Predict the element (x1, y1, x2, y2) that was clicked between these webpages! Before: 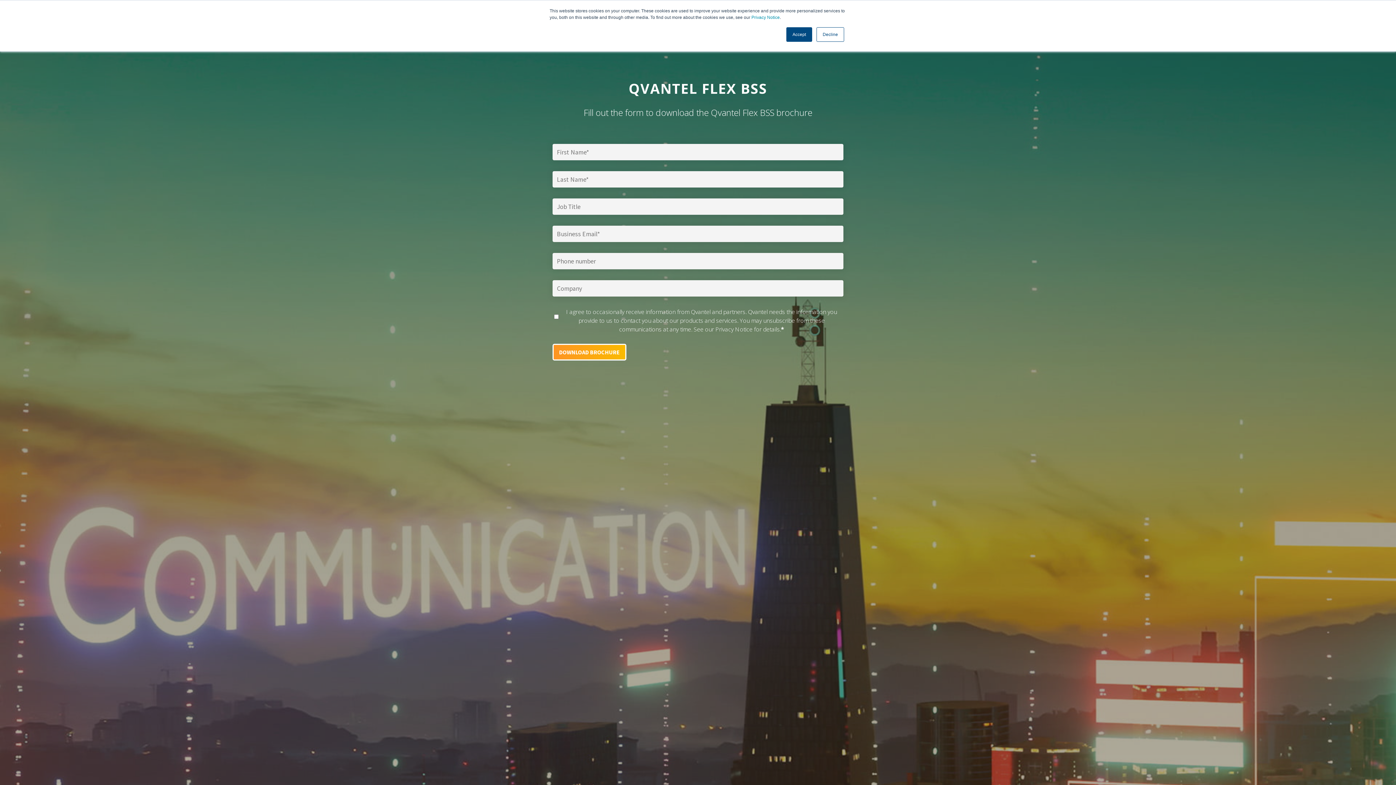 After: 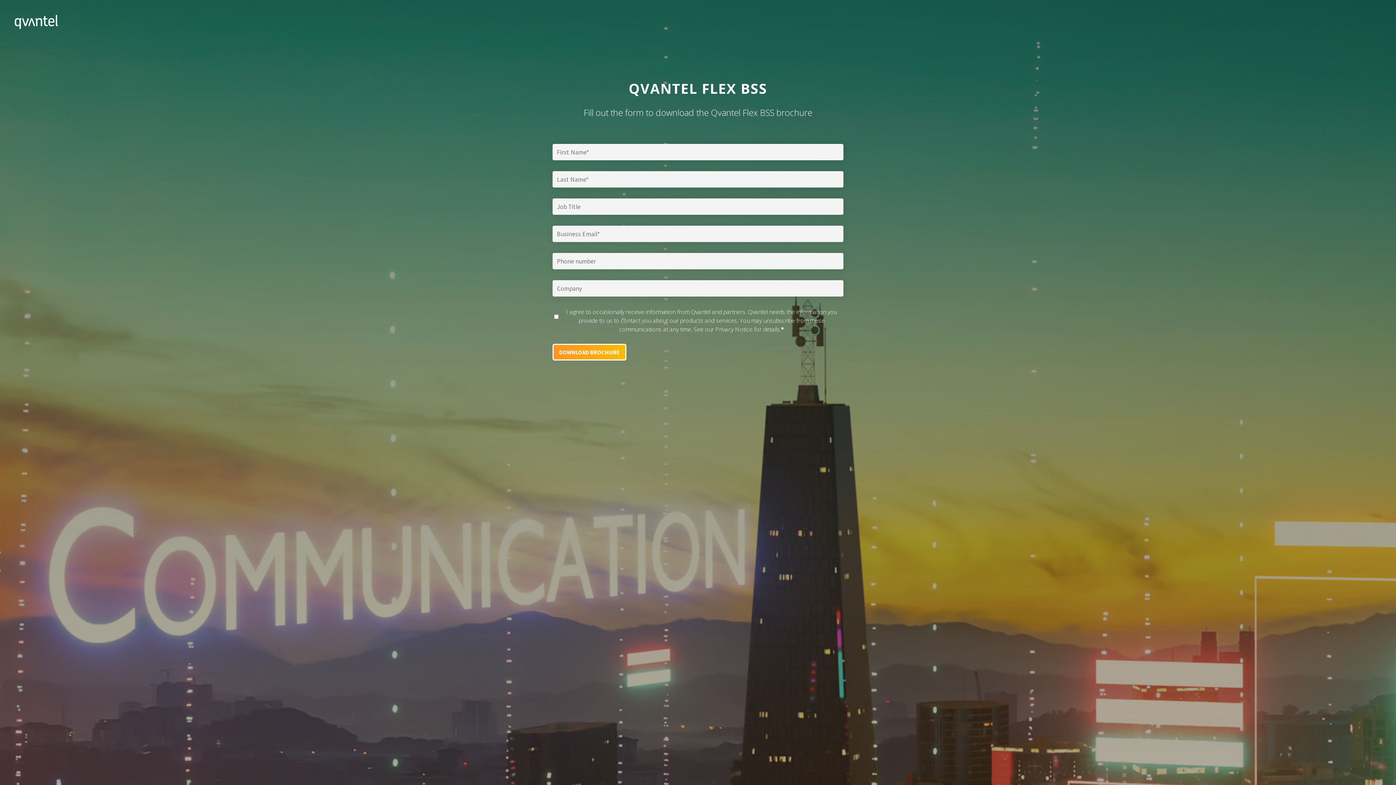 Action: bbox: (816, 27, 844, 41) label: Decline